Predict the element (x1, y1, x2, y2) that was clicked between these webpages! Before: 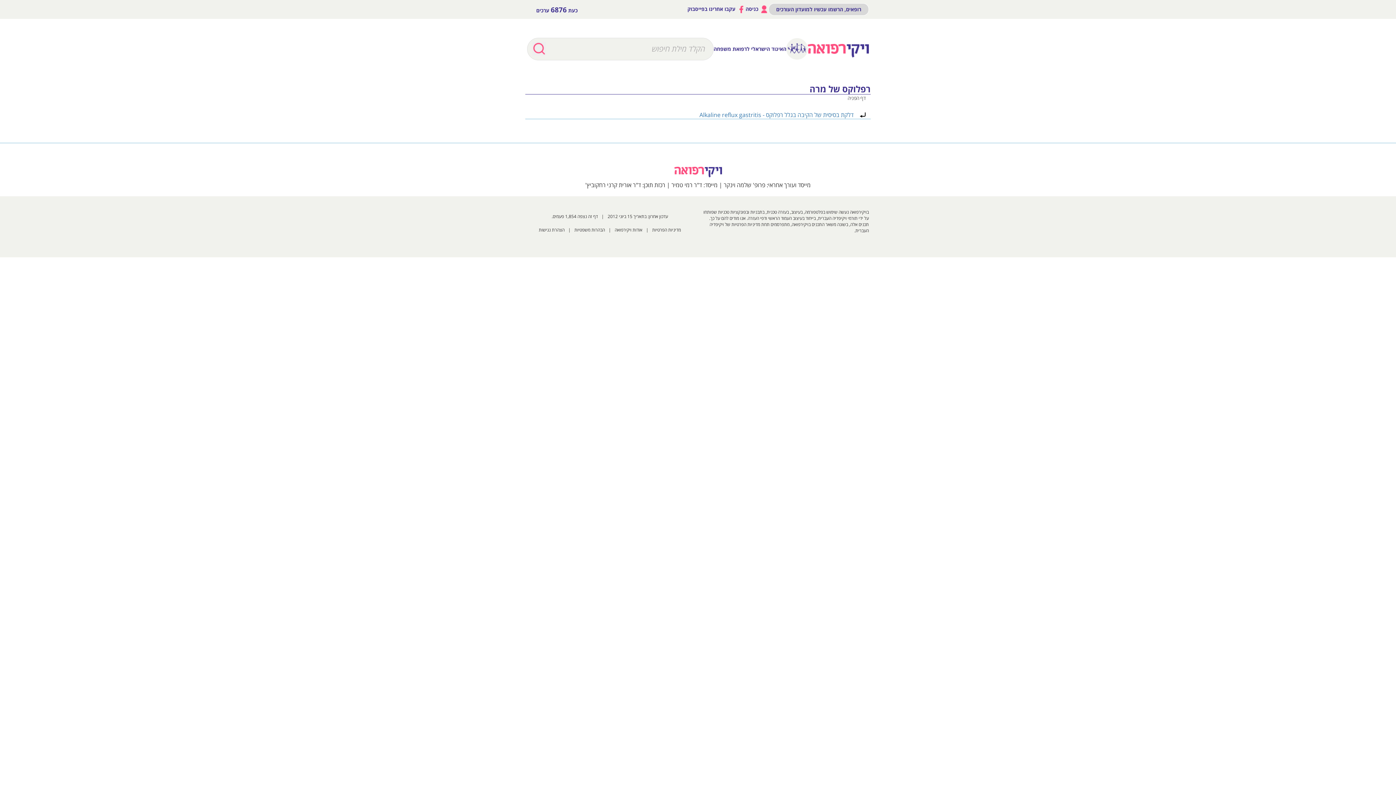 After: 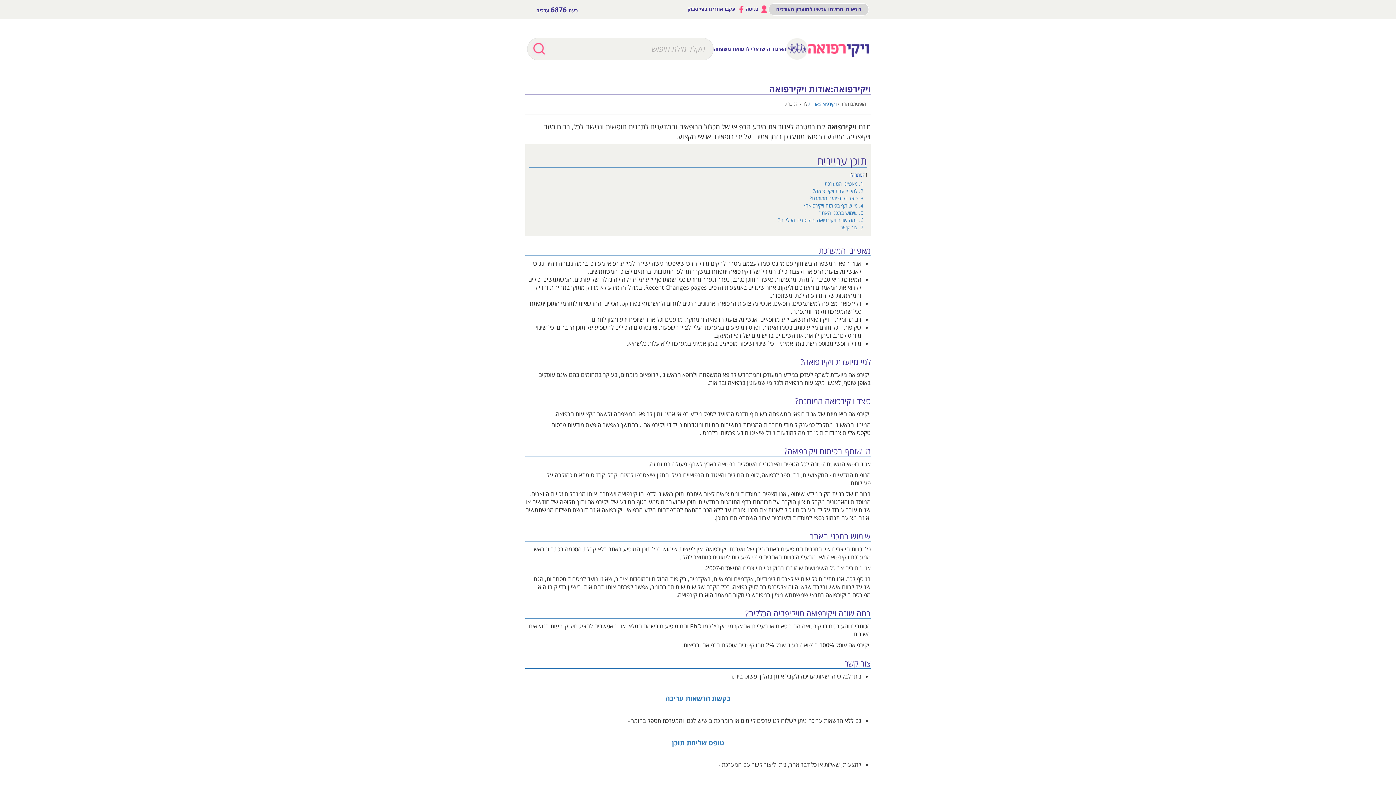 Action: label: אודות ויקירפואה bbox: (611, 226, 646, 233)